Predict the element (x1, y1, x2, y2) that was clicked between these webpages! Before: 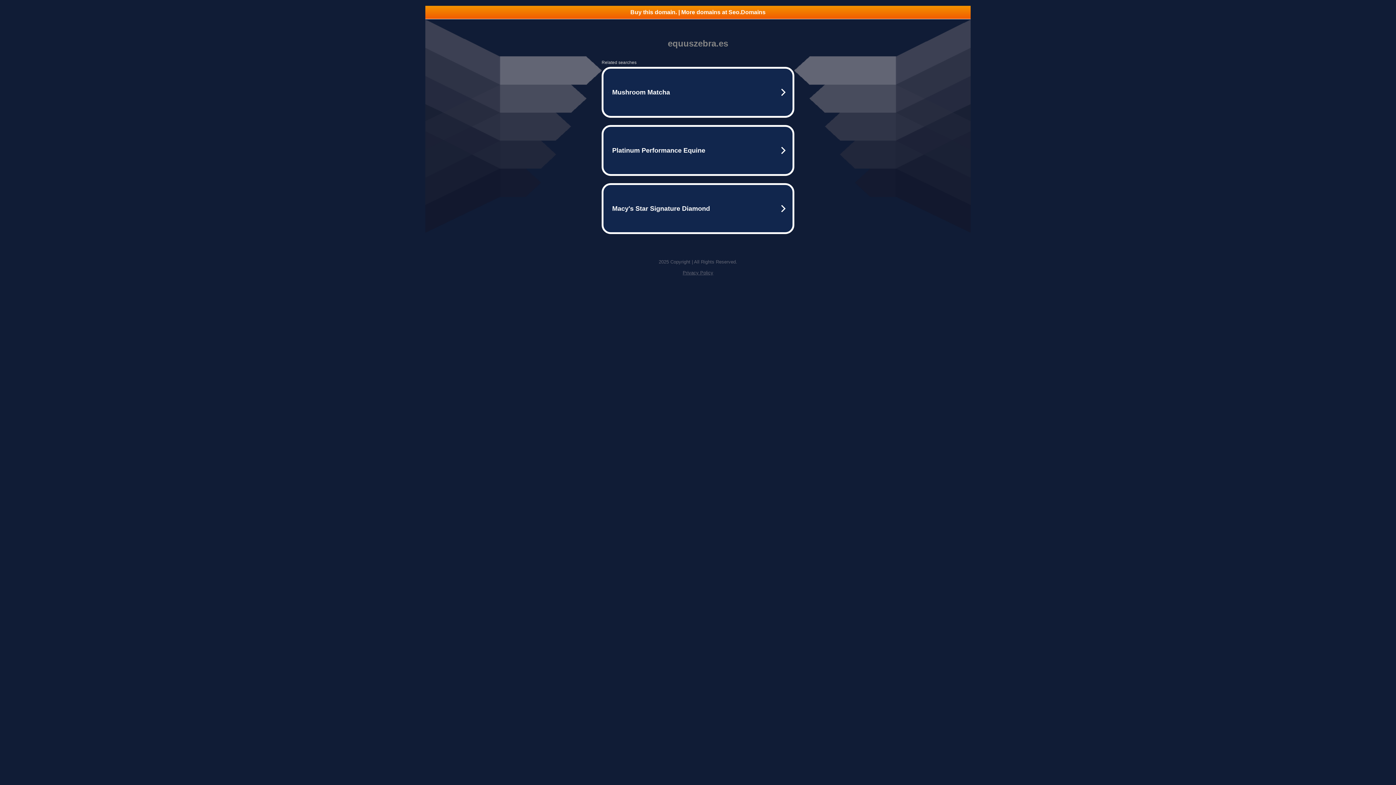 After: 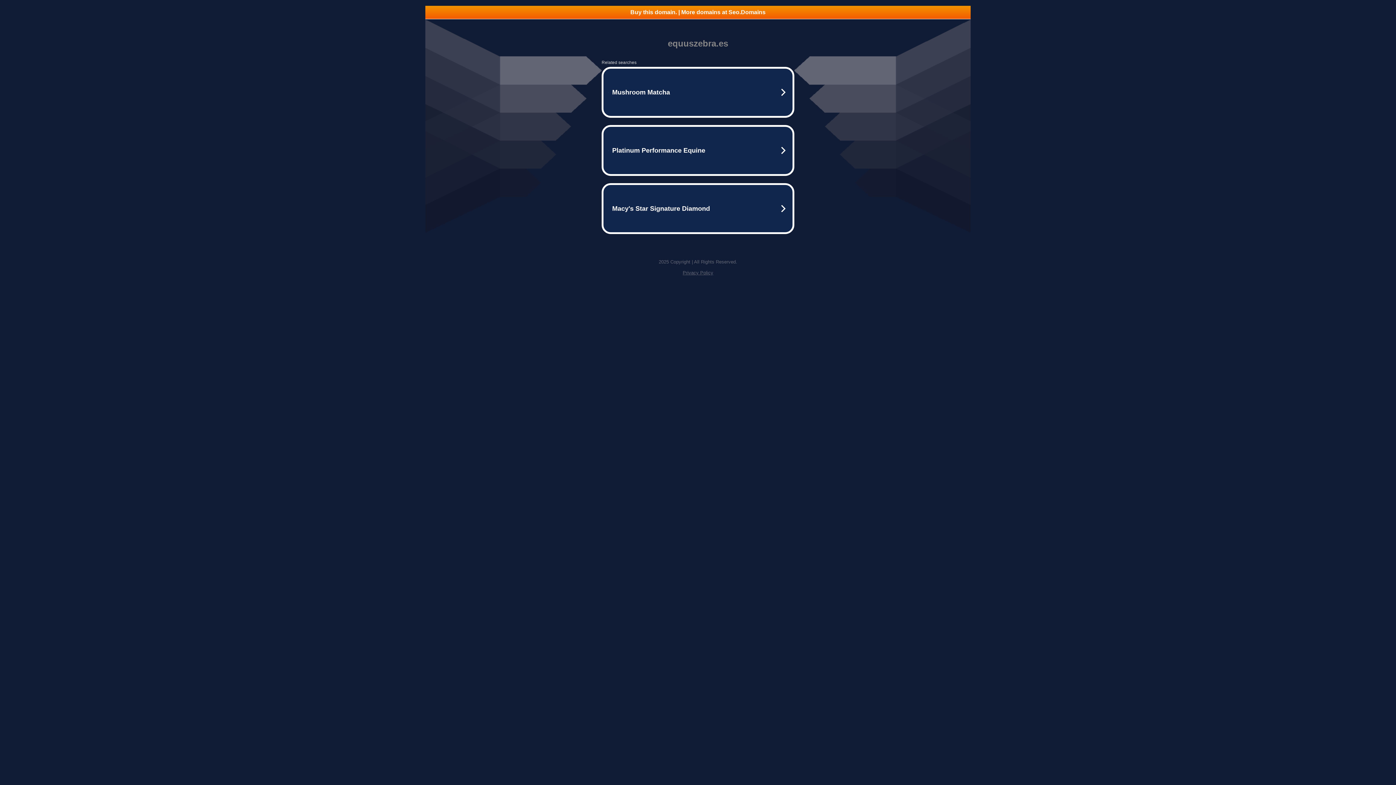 Action: label: Buy this domain. | More domains at Seo.Domains bbox: (425, 5, 970, 18)